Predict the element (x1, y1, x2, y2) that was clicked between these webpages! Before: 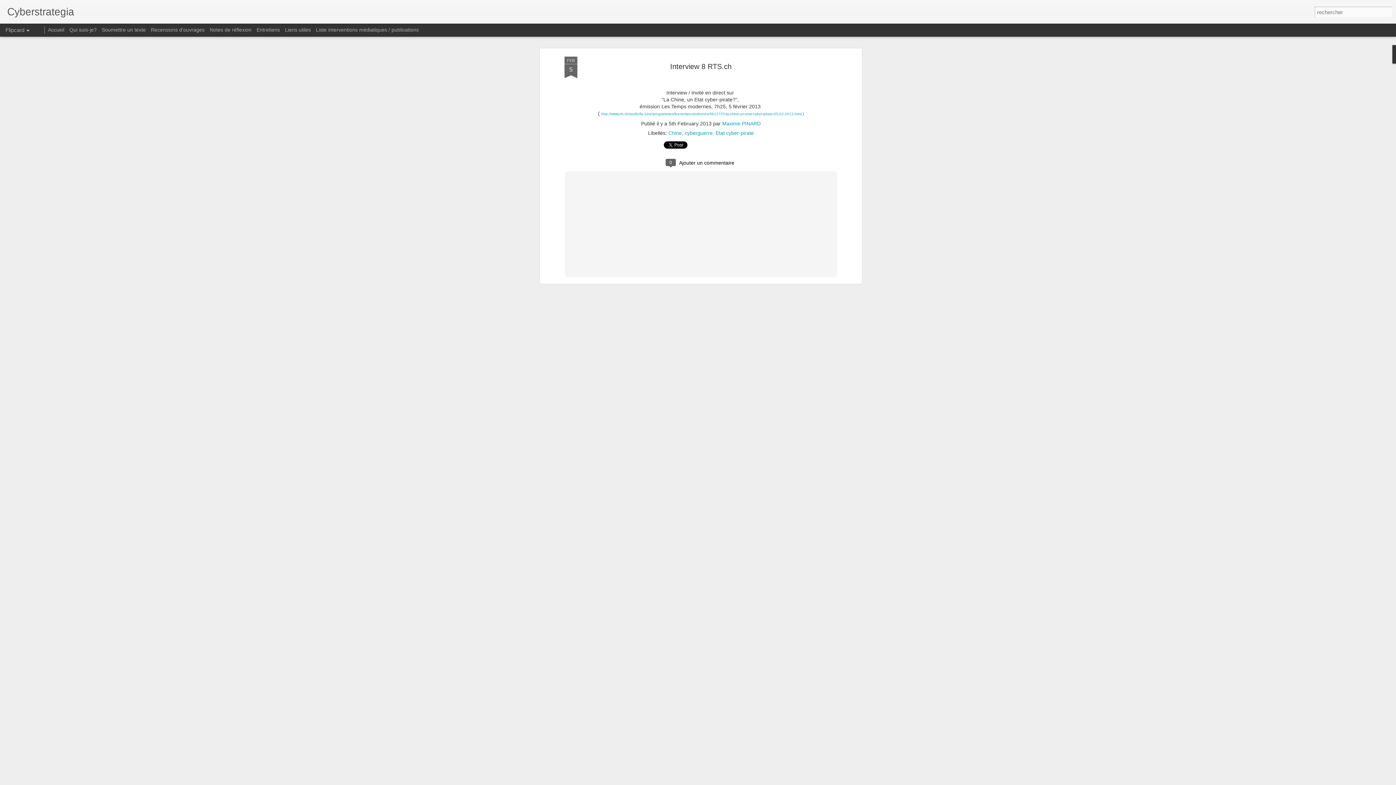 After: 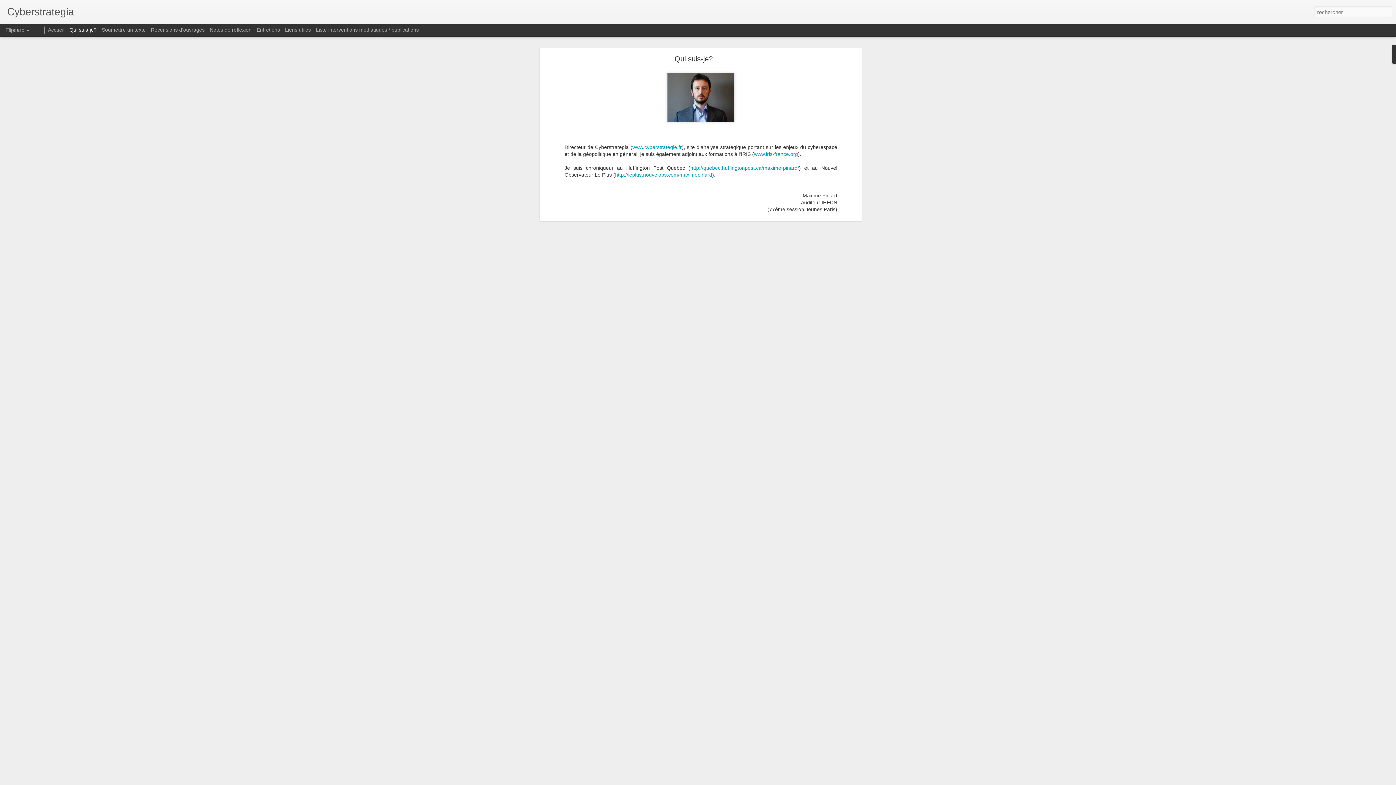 Action: bbox: (69, 26, 96, 32) label: Qui suis-je?